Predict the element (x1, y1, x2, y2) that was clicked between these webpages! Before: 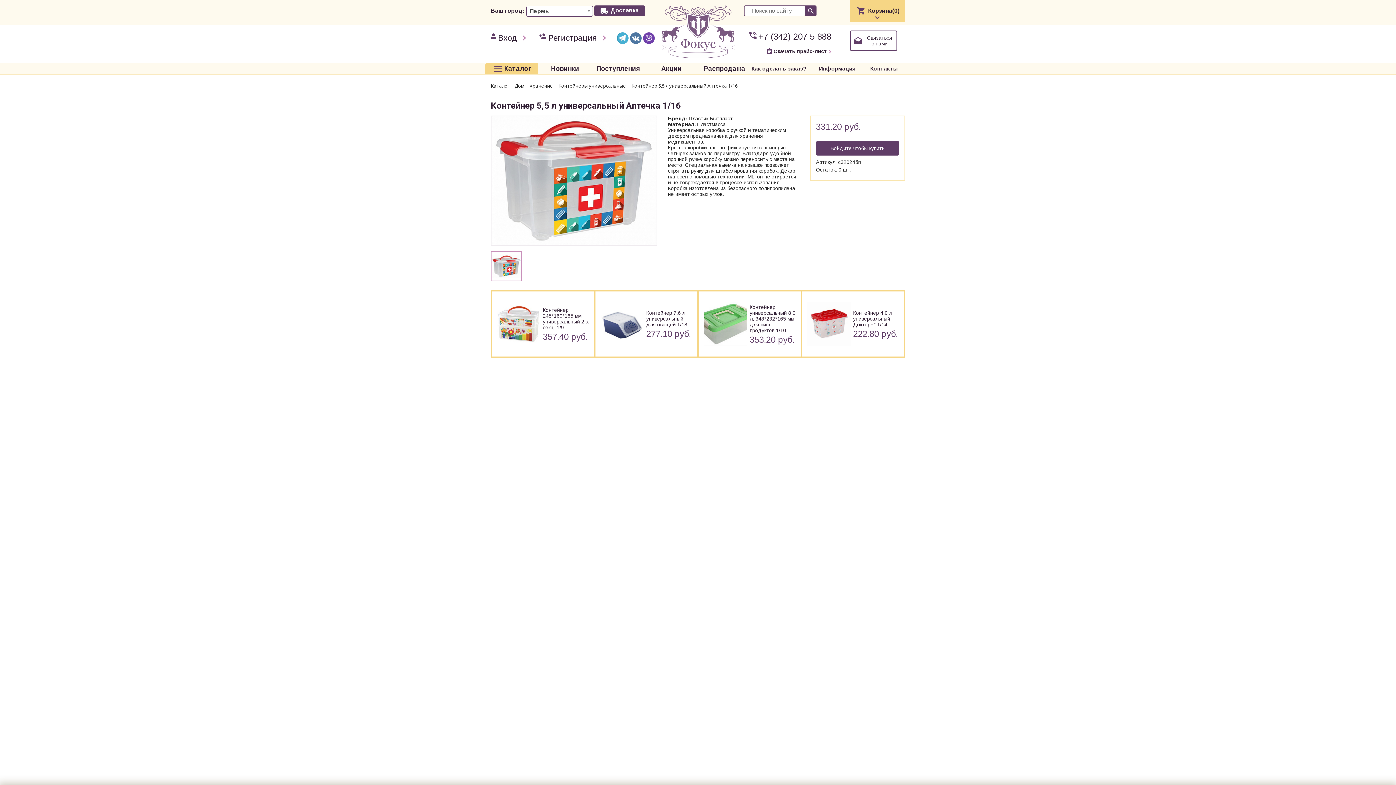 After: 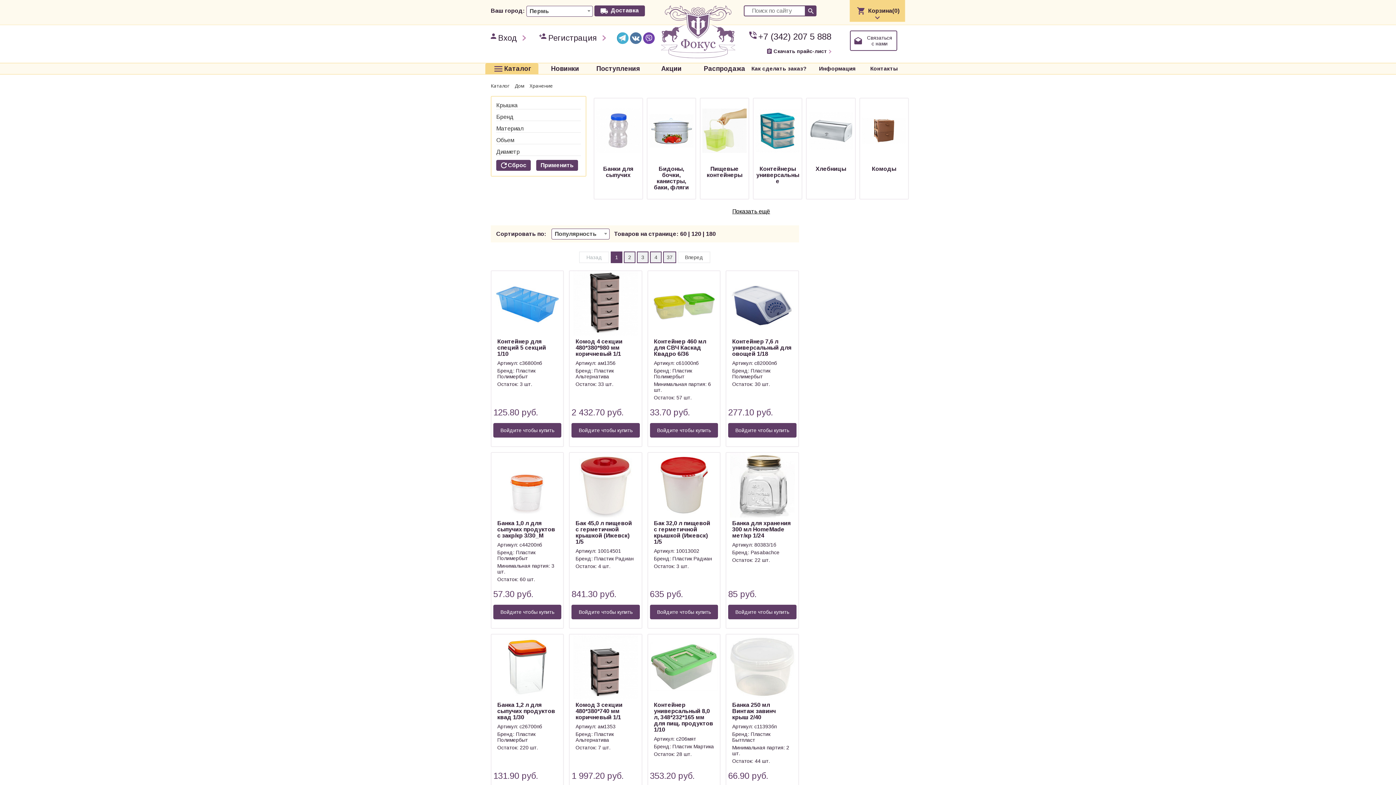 Action: bbox: (529, 82, 553, 88) label: Хранение